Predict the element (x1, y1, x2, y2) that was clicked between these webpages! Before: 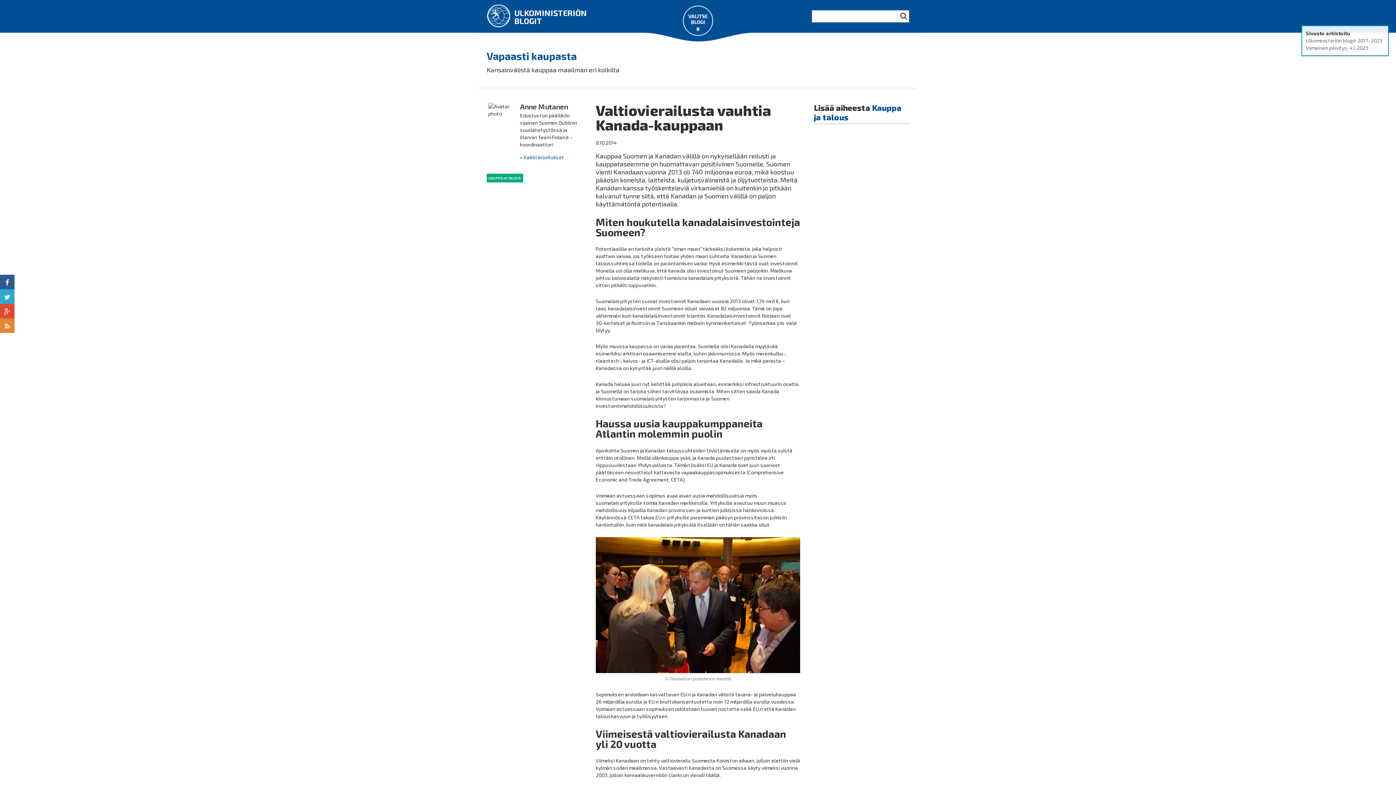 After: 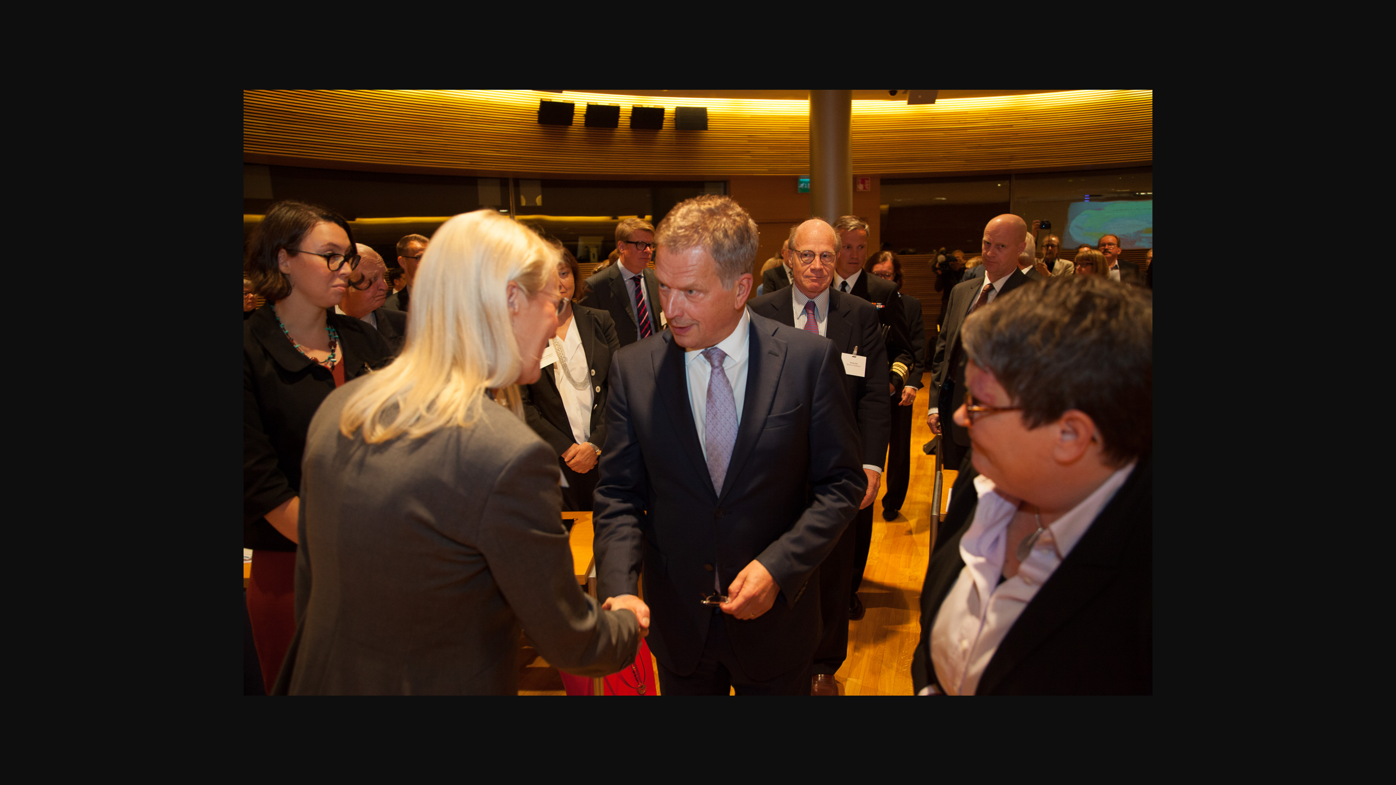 Action: bbox: (596, 668, 800, 674)